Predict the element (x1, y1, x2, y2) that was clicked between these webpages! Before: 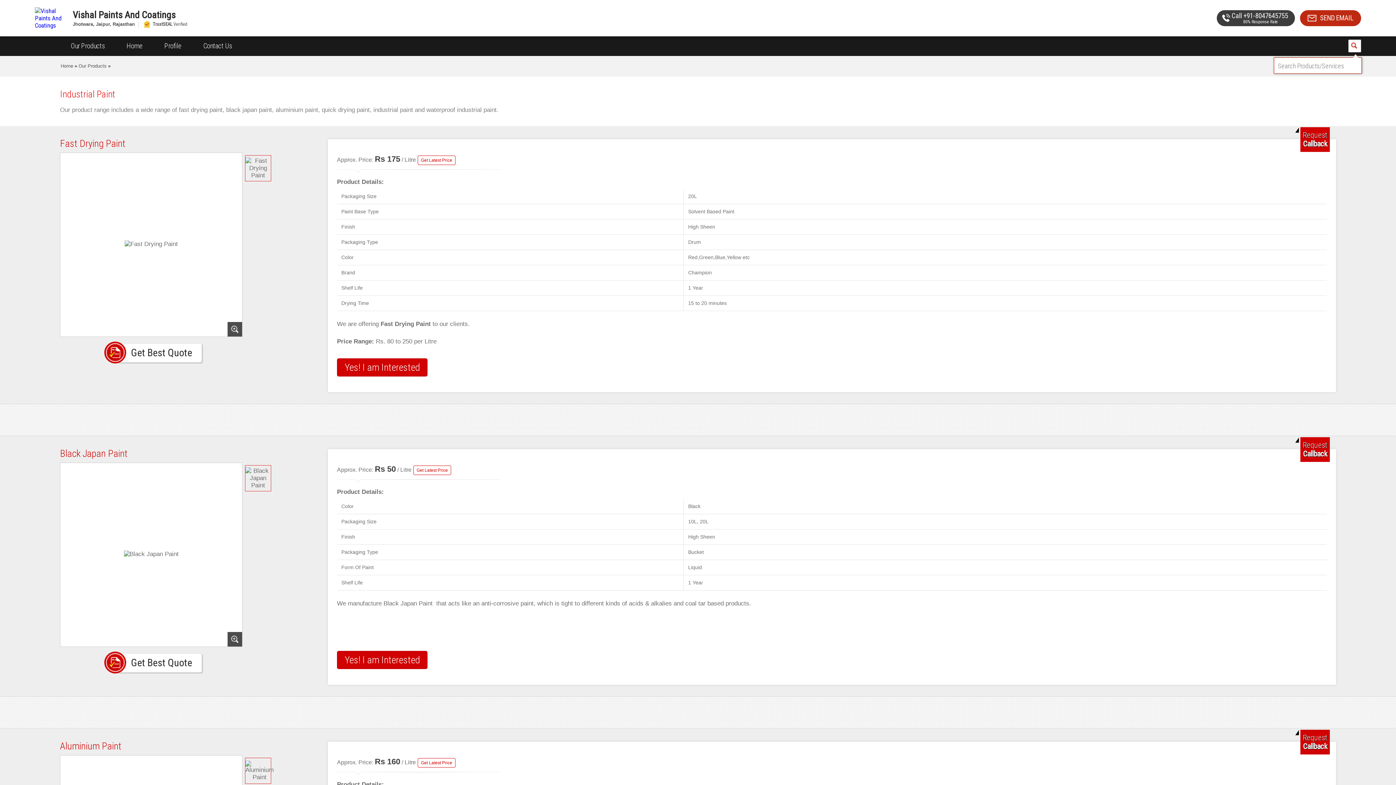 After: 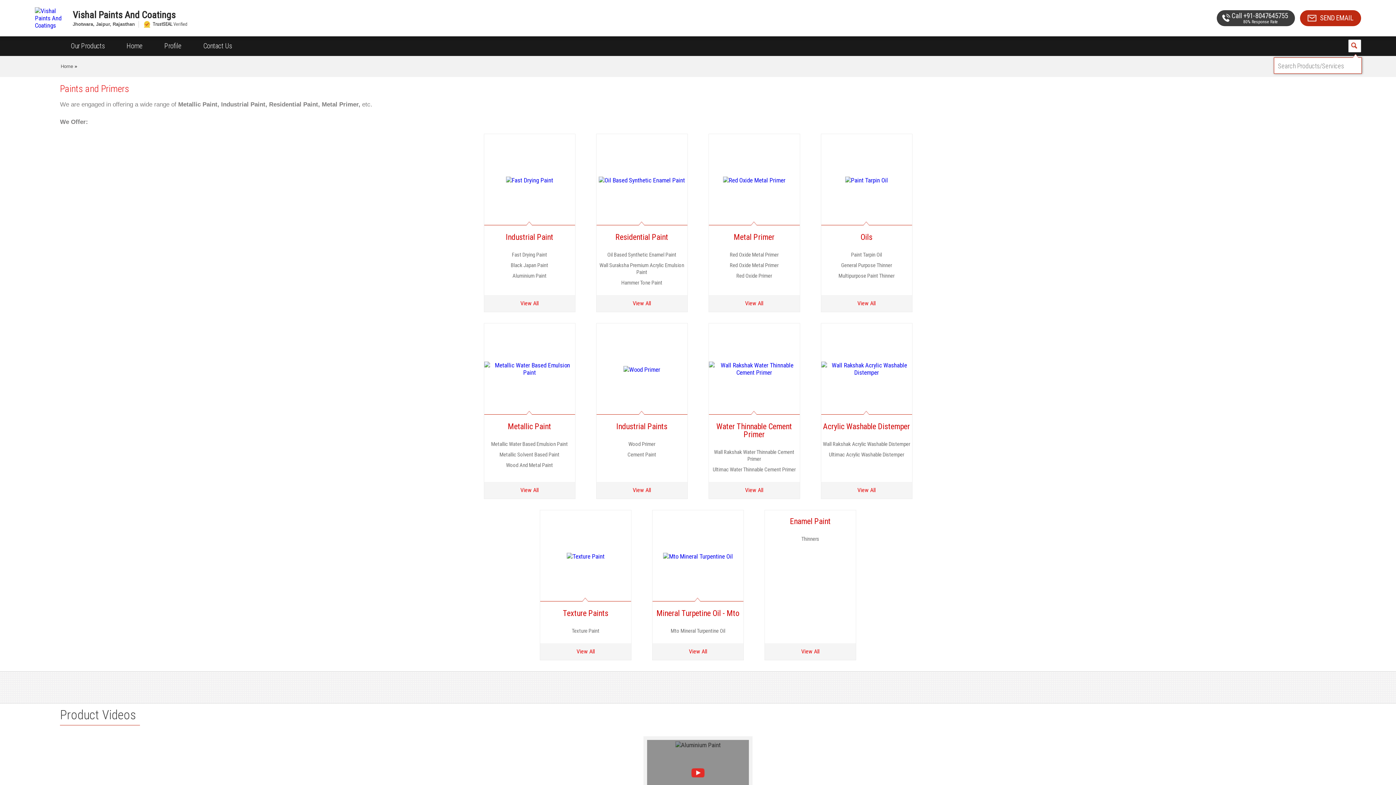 Action: bbox: (78, 63, 106, 68) label: Our Products